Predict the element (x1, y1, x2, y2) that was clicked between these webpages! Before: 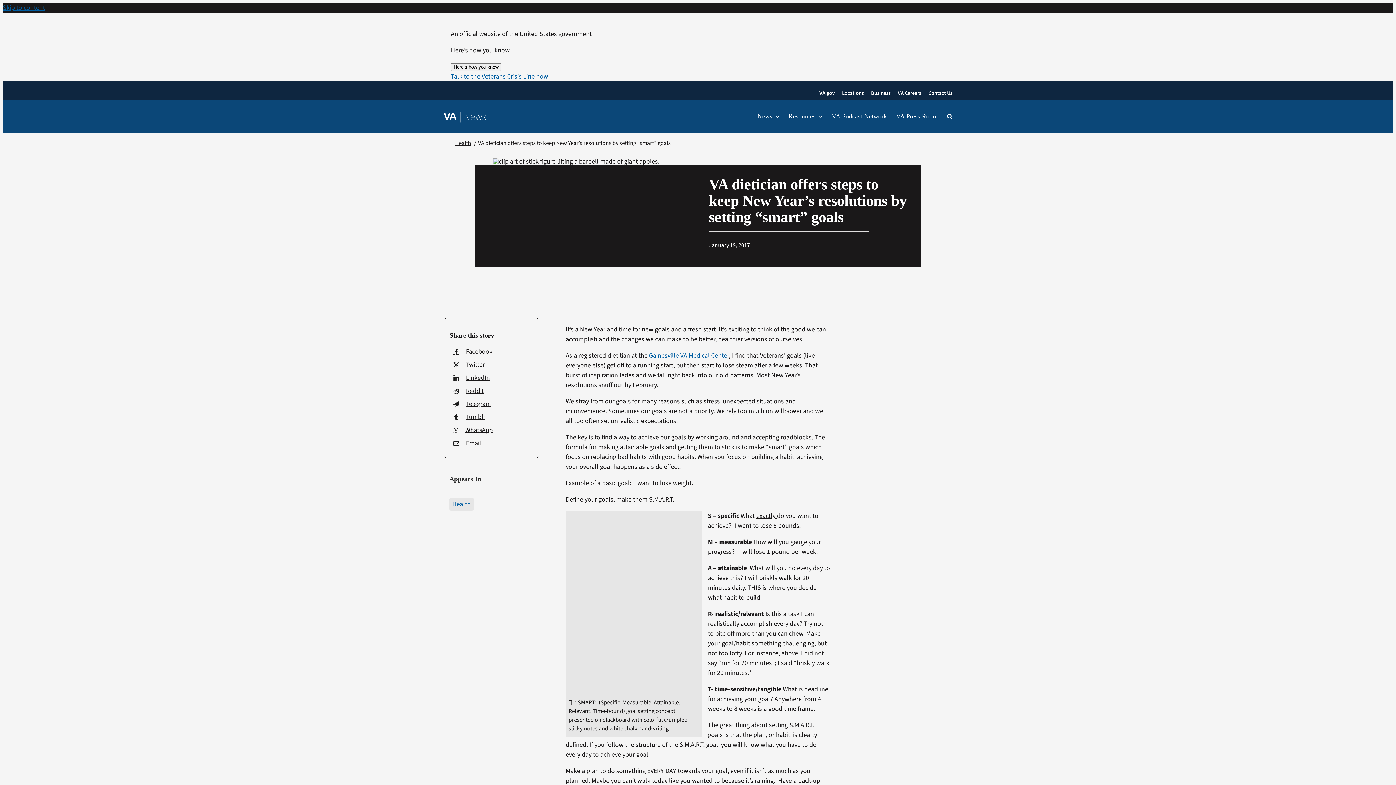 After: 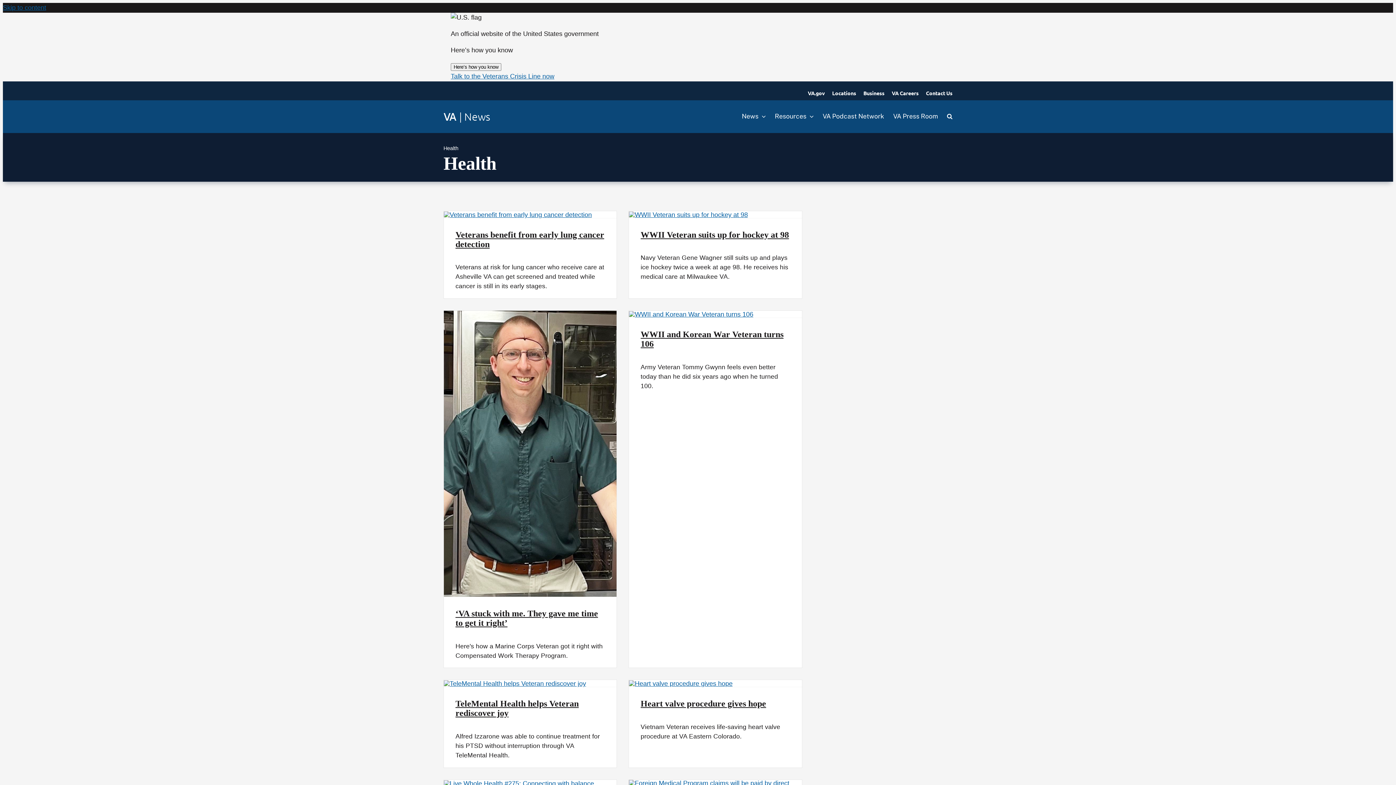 Action: bbox: (449, 498, 473, 510) label: Health